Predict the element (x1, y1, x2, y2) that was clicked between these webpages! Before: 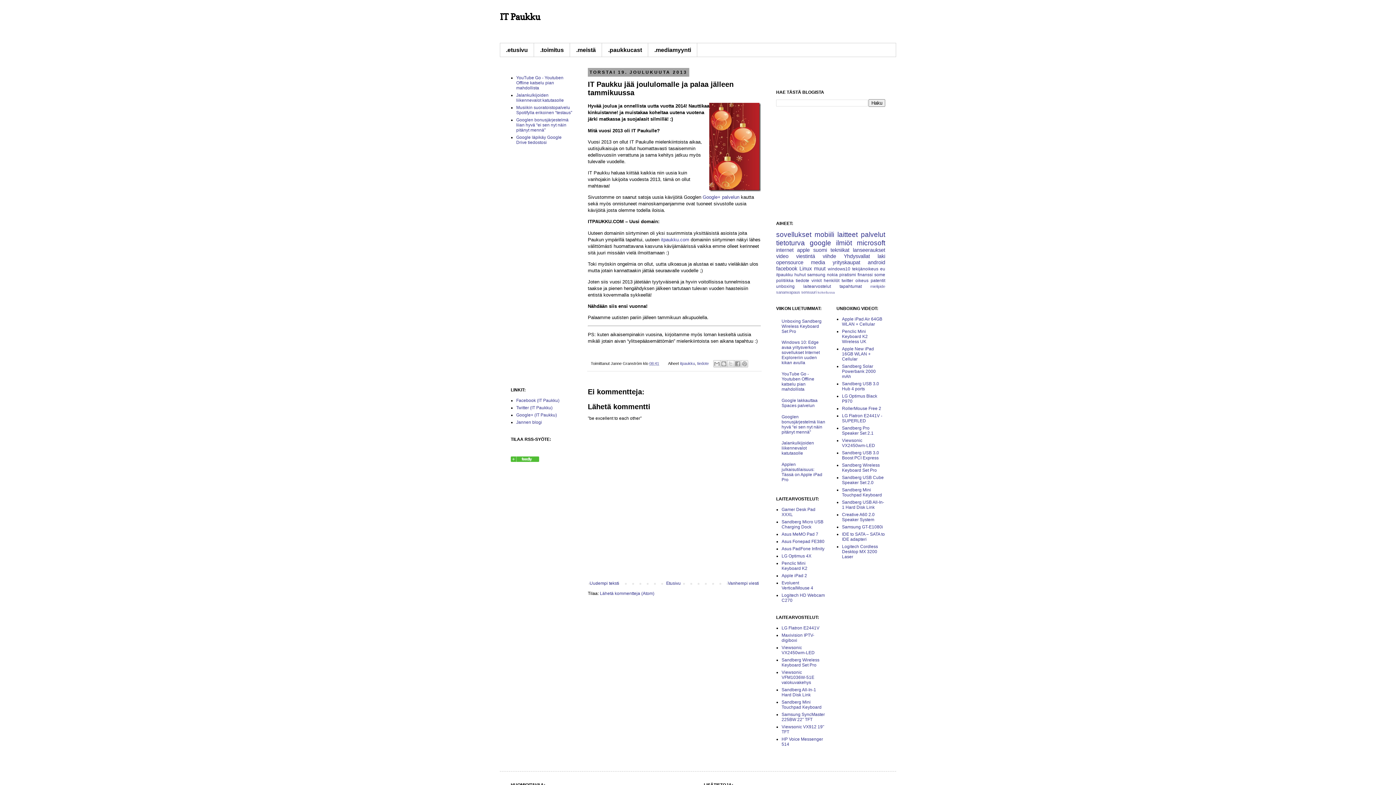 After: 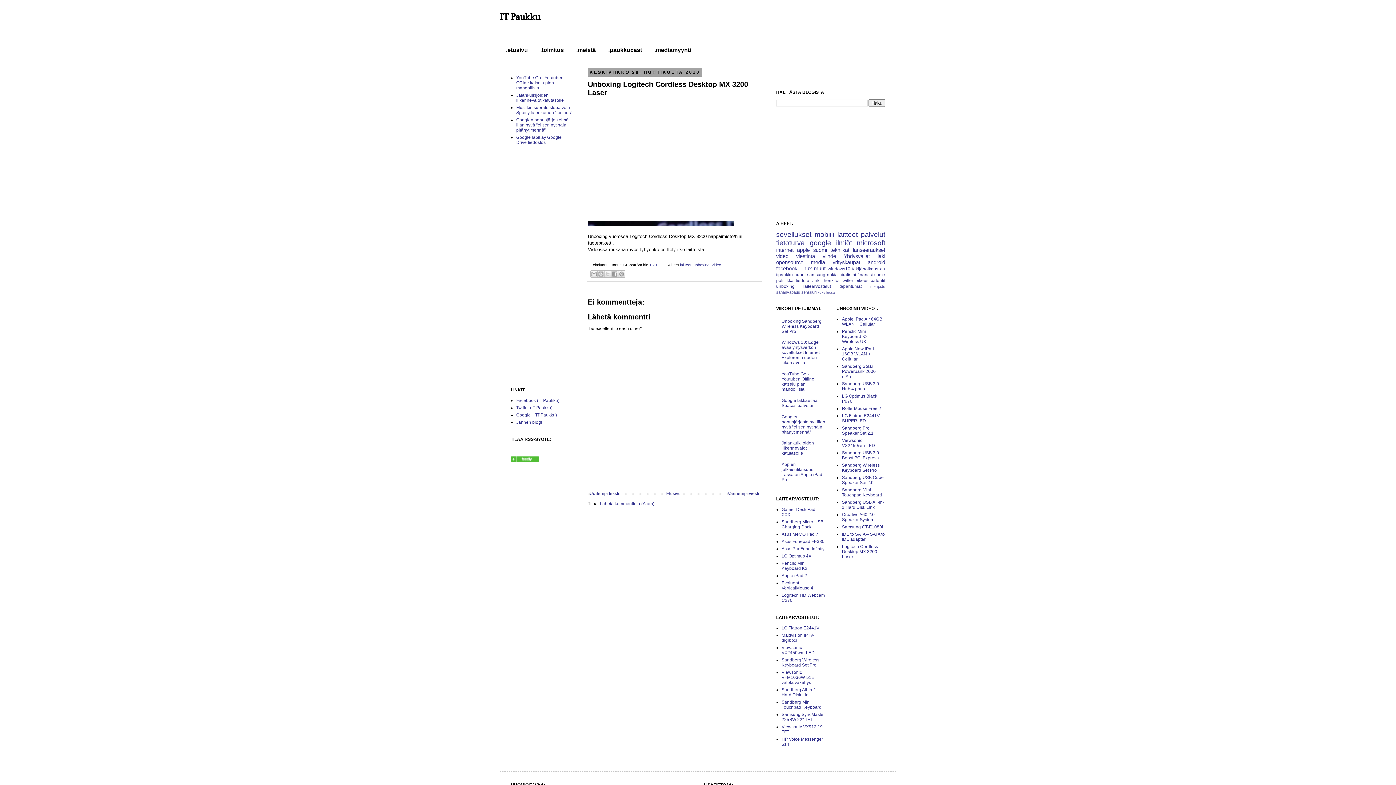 Action: label: Logitech Cordless Desktop MX 3200 Laser bbox: (842, 544, 878, 559)